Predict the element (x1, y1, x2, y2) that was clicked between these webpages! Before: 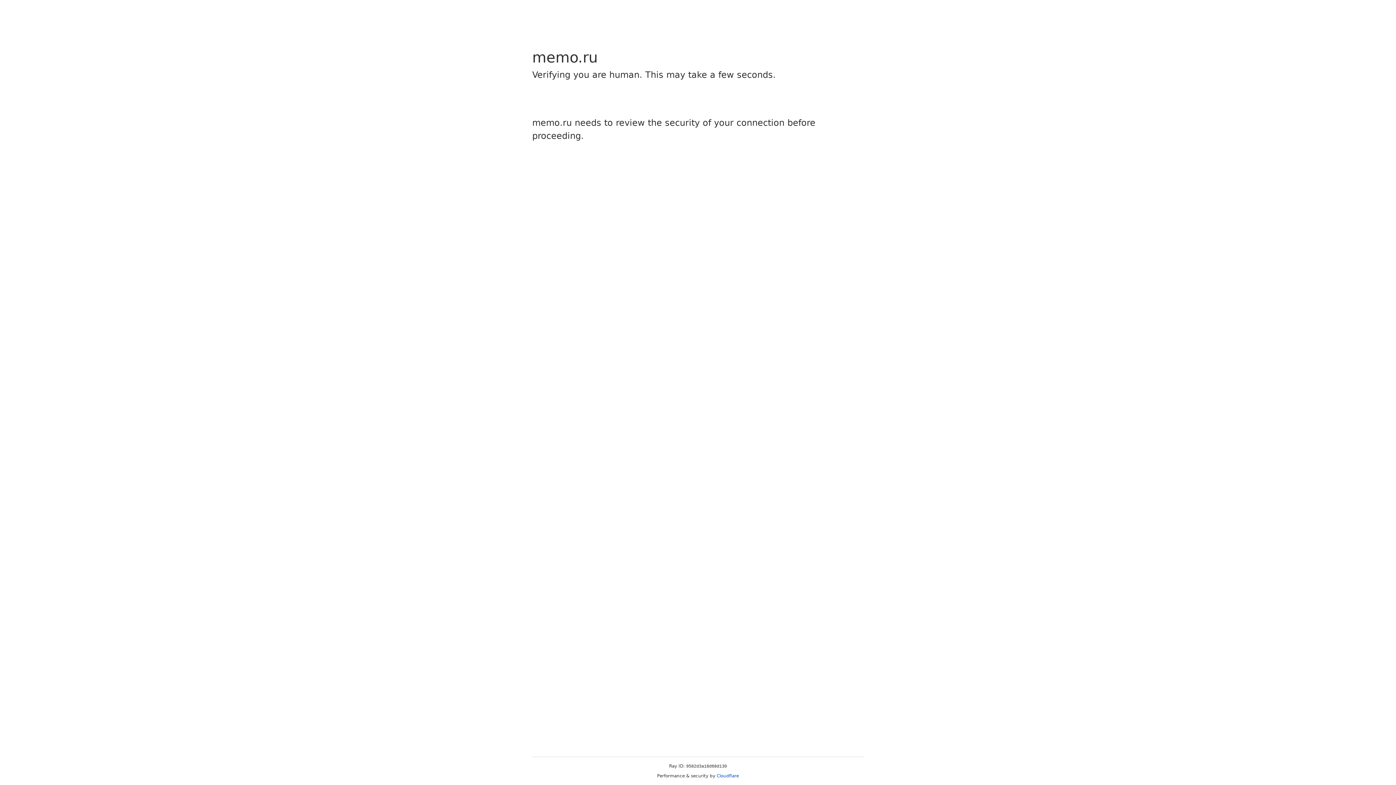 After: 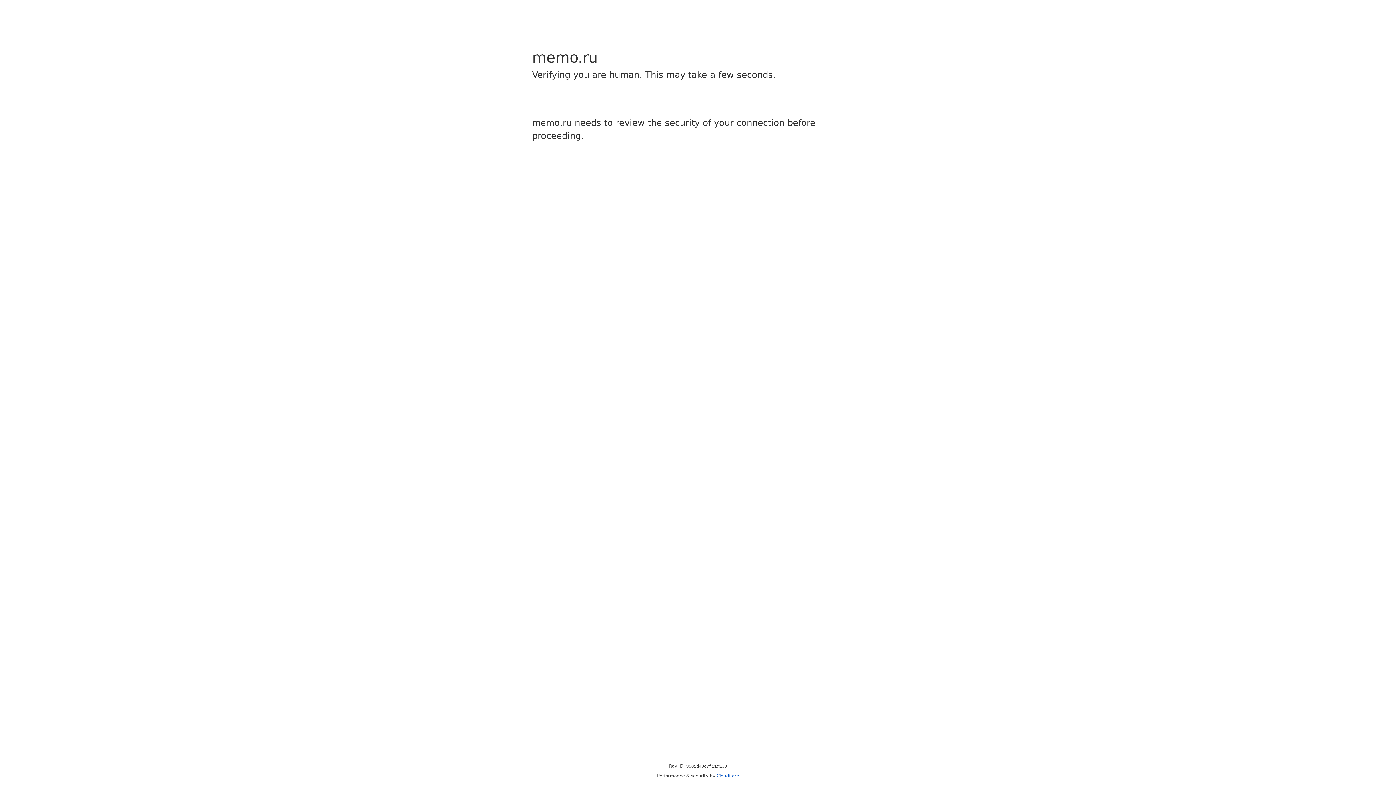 Action: bbox: (716, 773, 739, 778) label: Cloudflare